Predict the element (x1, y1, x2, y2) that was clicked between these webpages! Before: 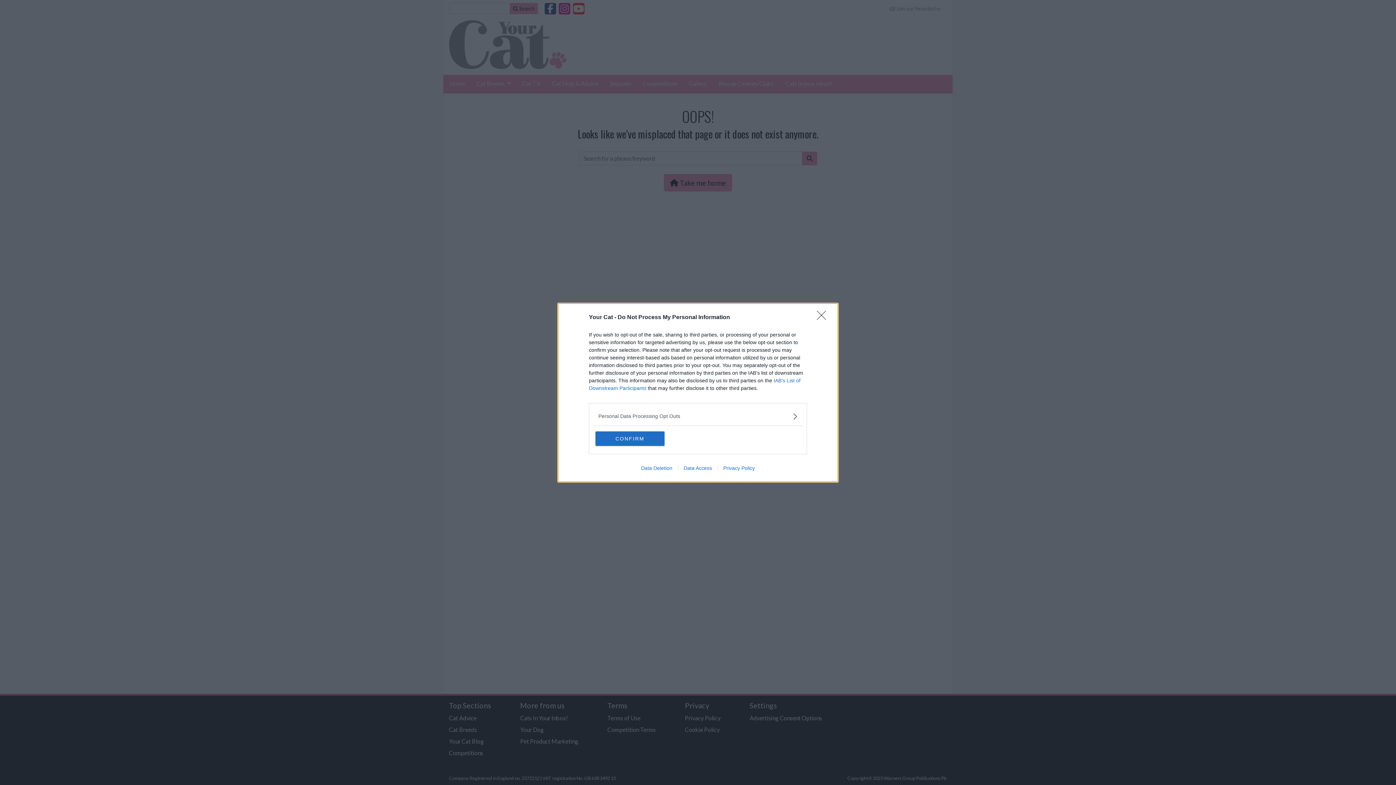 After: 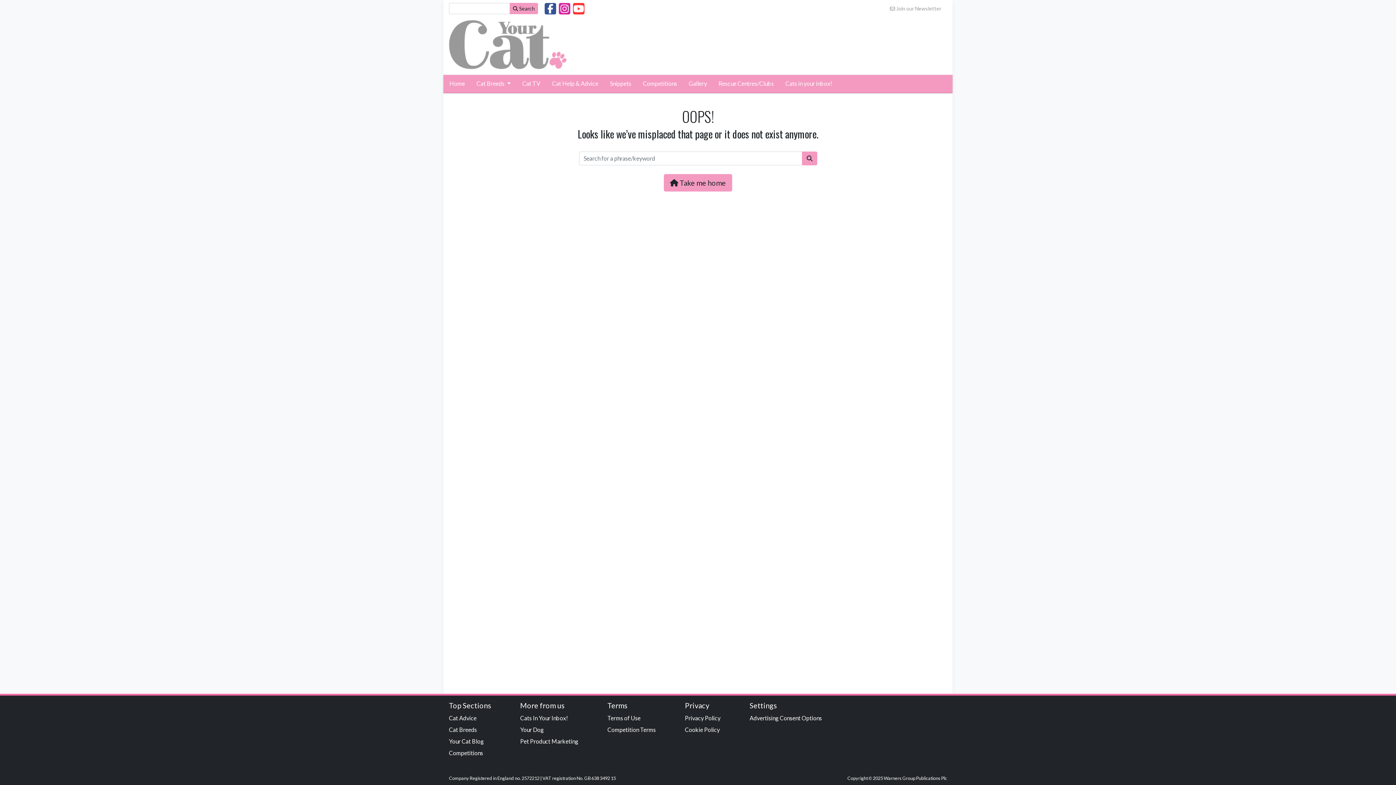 Action: label: Close bbox: (817, 310, 830, 324)